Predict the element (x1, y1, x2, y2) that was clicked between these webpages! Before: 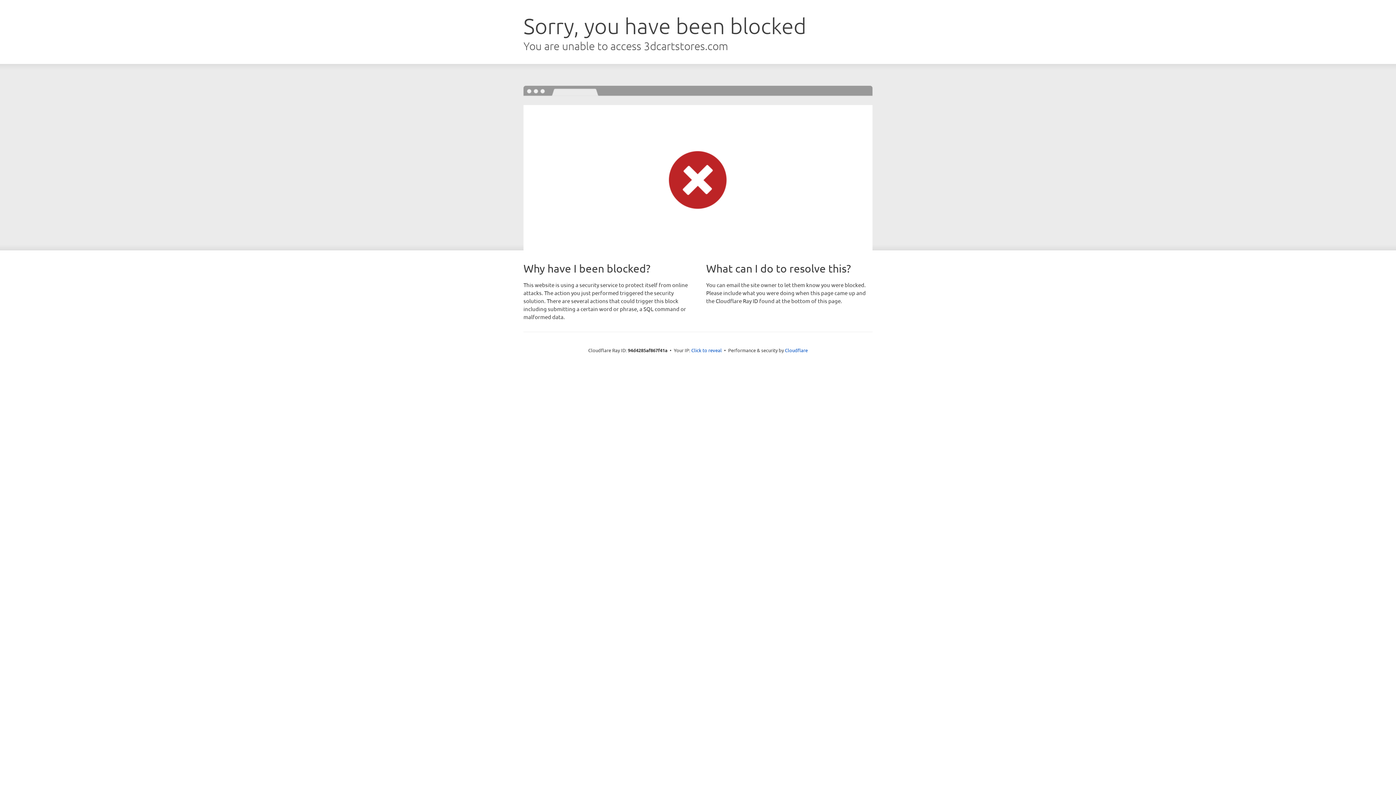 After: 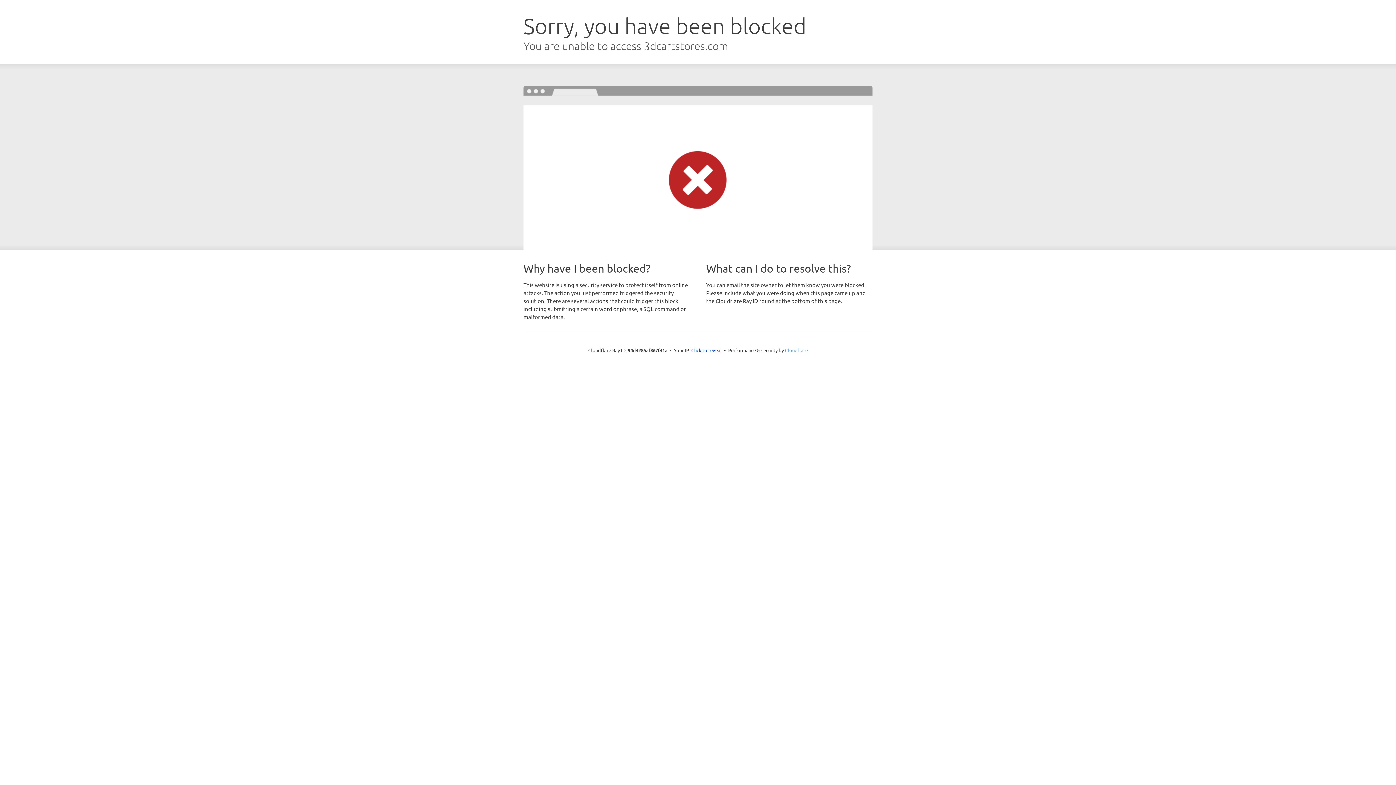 Action: label: Cloudflare bbox: (785, 347, 808, 353)